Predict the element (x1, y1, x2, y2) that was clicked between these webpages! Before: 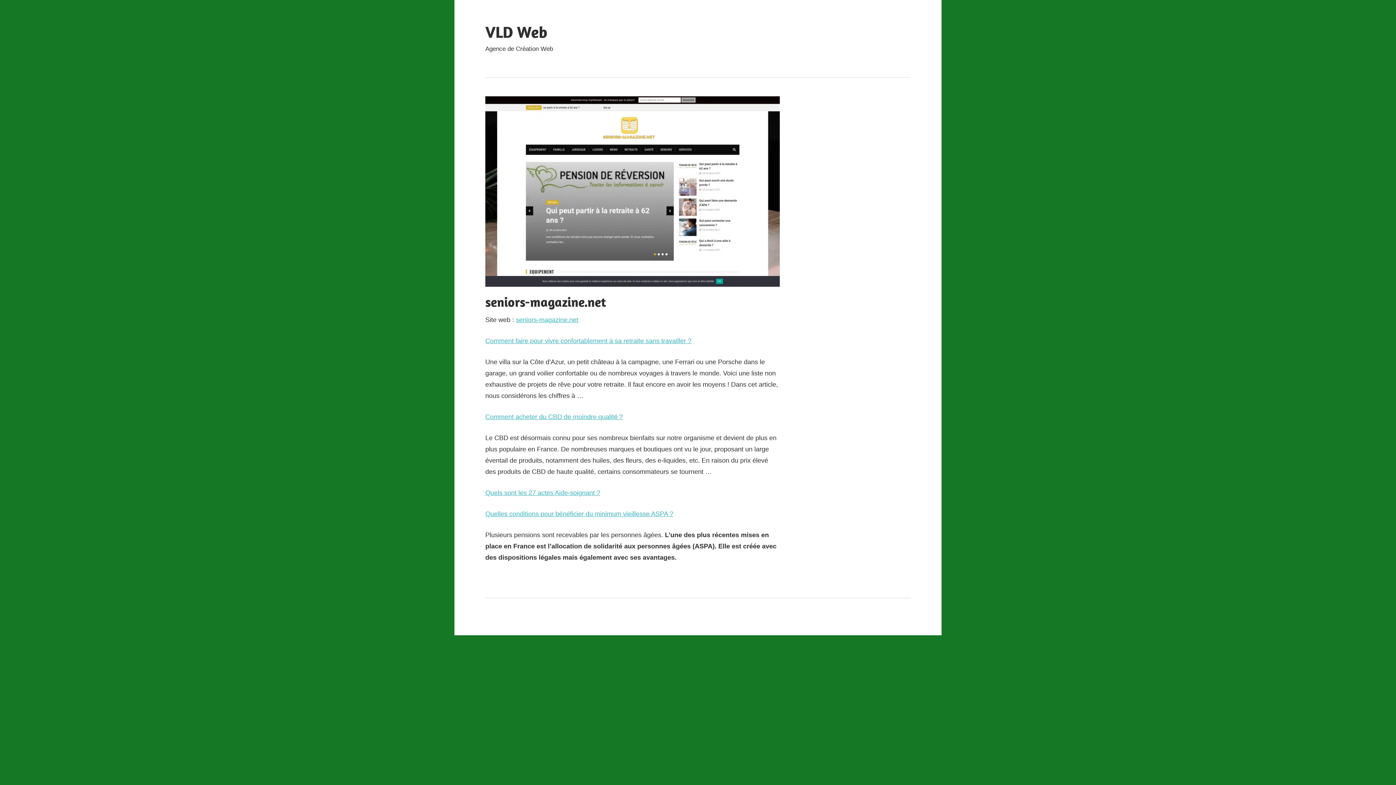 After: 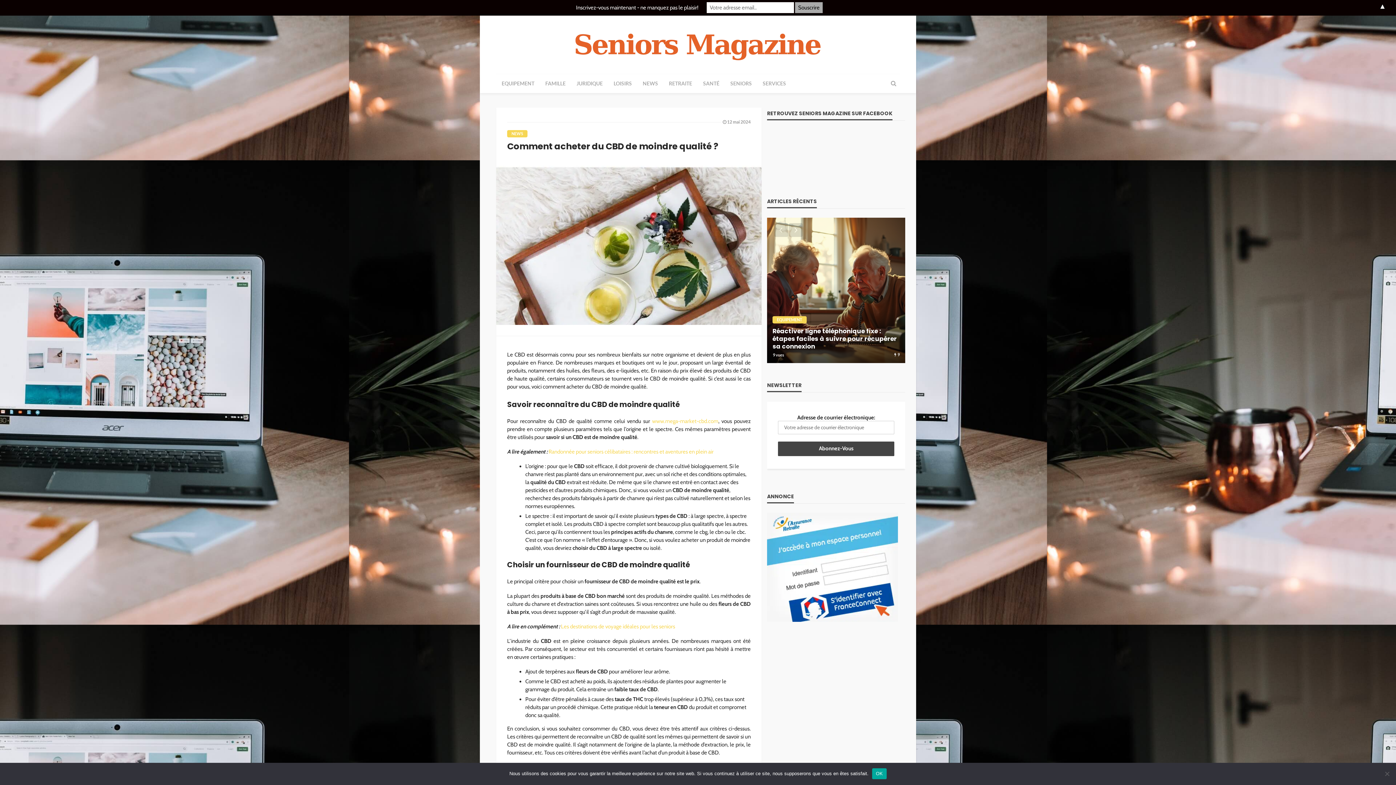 Action: label: Comment acheter du CBD de moindre qualité ? bbox: (485, 413, 622, 420)